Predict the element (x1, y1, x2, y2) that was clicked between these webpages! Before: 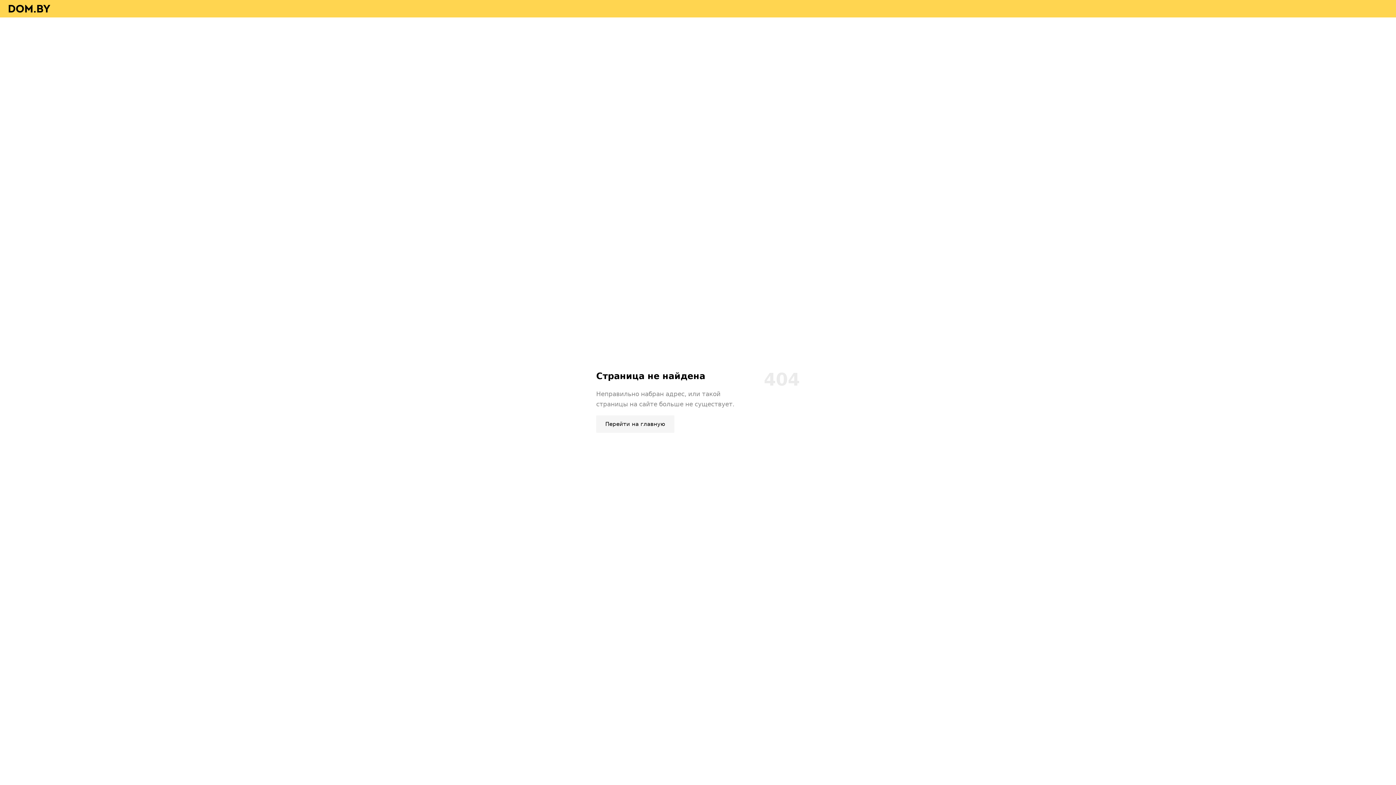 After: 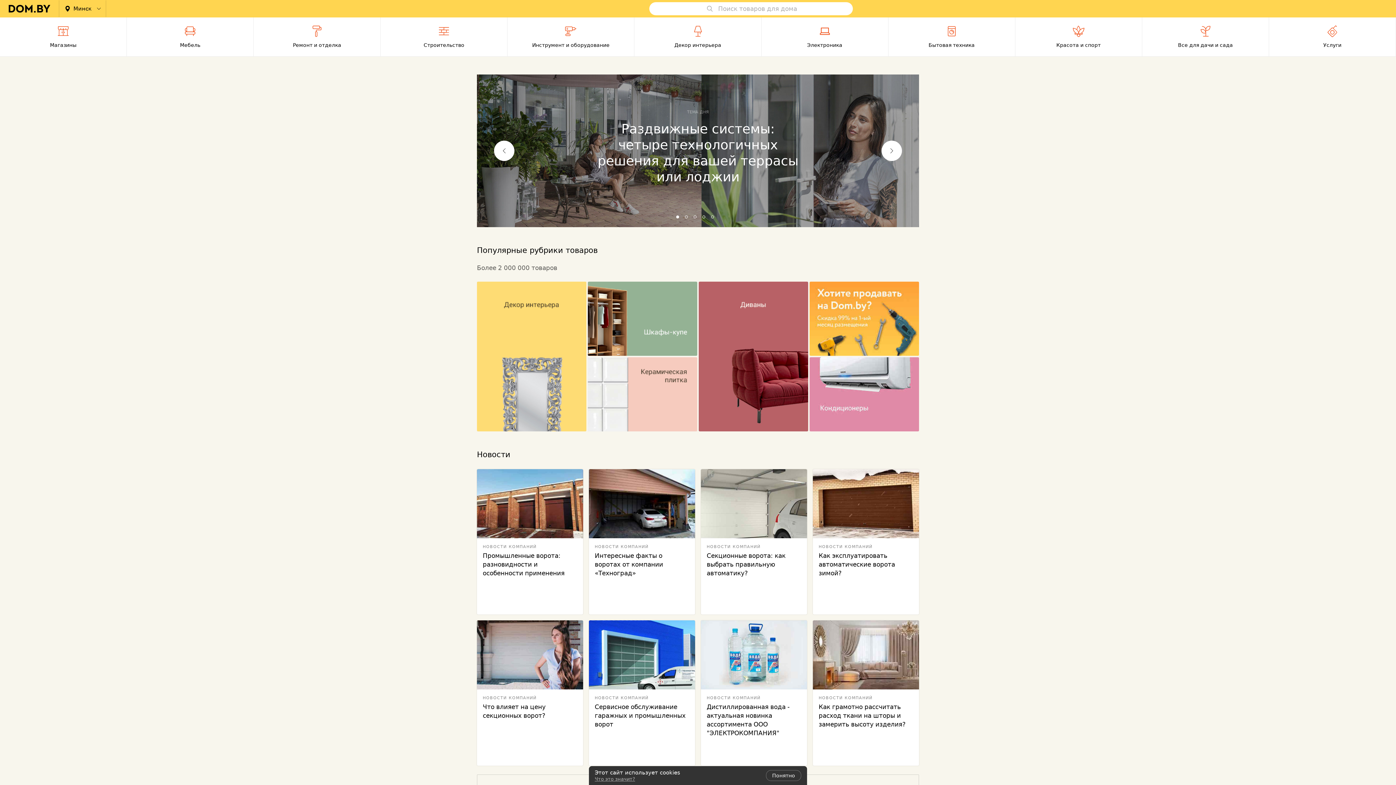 Action: bbox: (8, 4, 50, 11)